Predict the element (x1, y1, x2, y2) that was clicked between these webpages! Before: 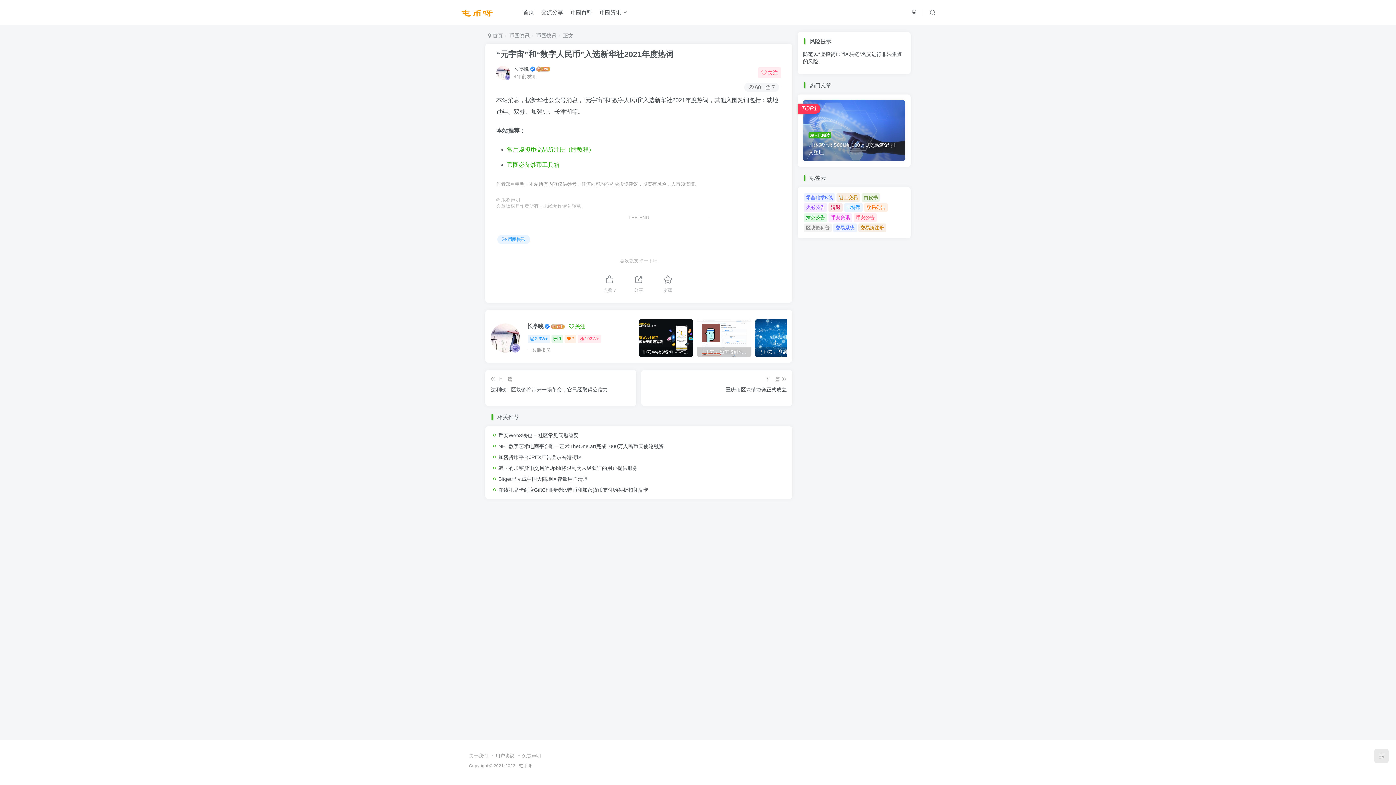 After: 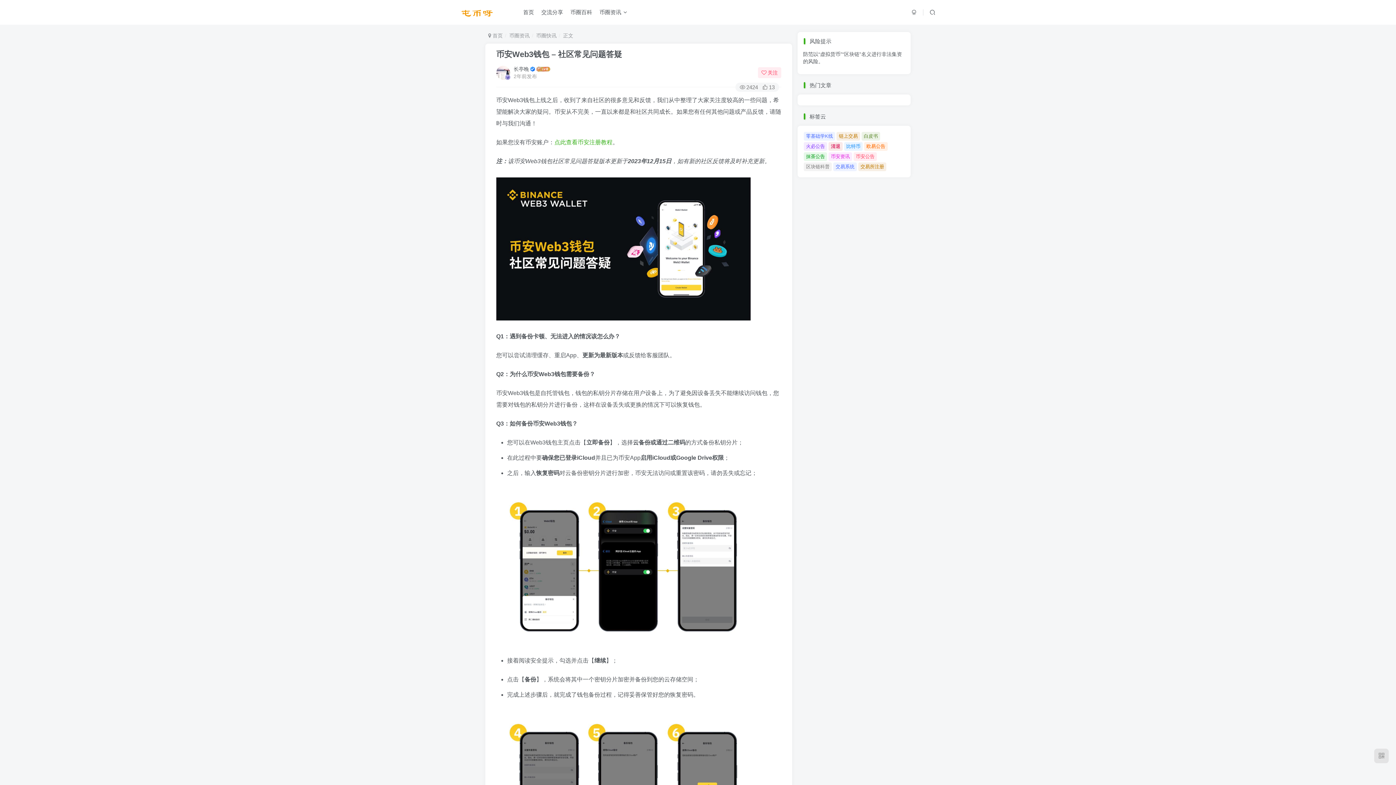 Action: bbox: (638, 319, 693, 357) label: 币安Web3钱包 – 社区常见问题答疑
币安Web3钱包 – 社区常见问题答疑
2年前
 2383